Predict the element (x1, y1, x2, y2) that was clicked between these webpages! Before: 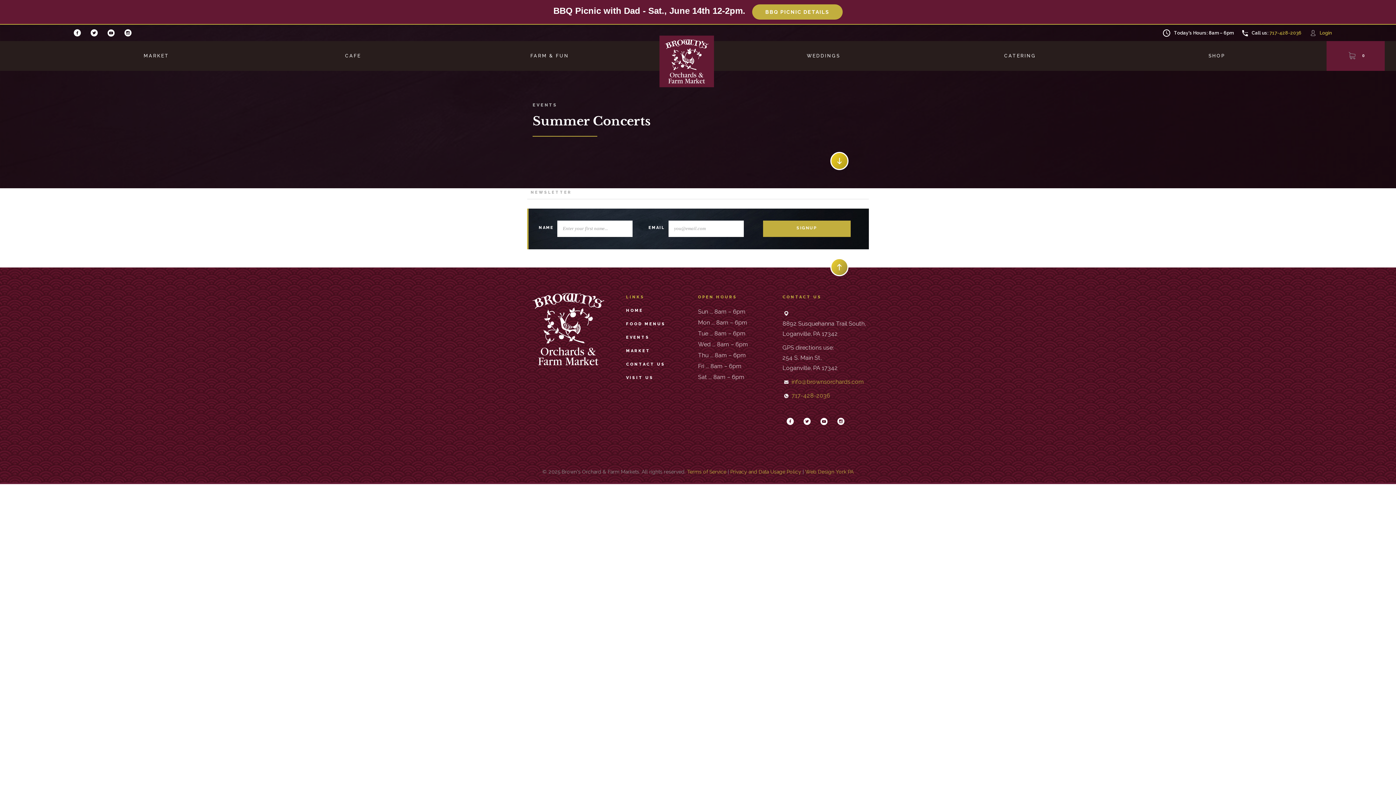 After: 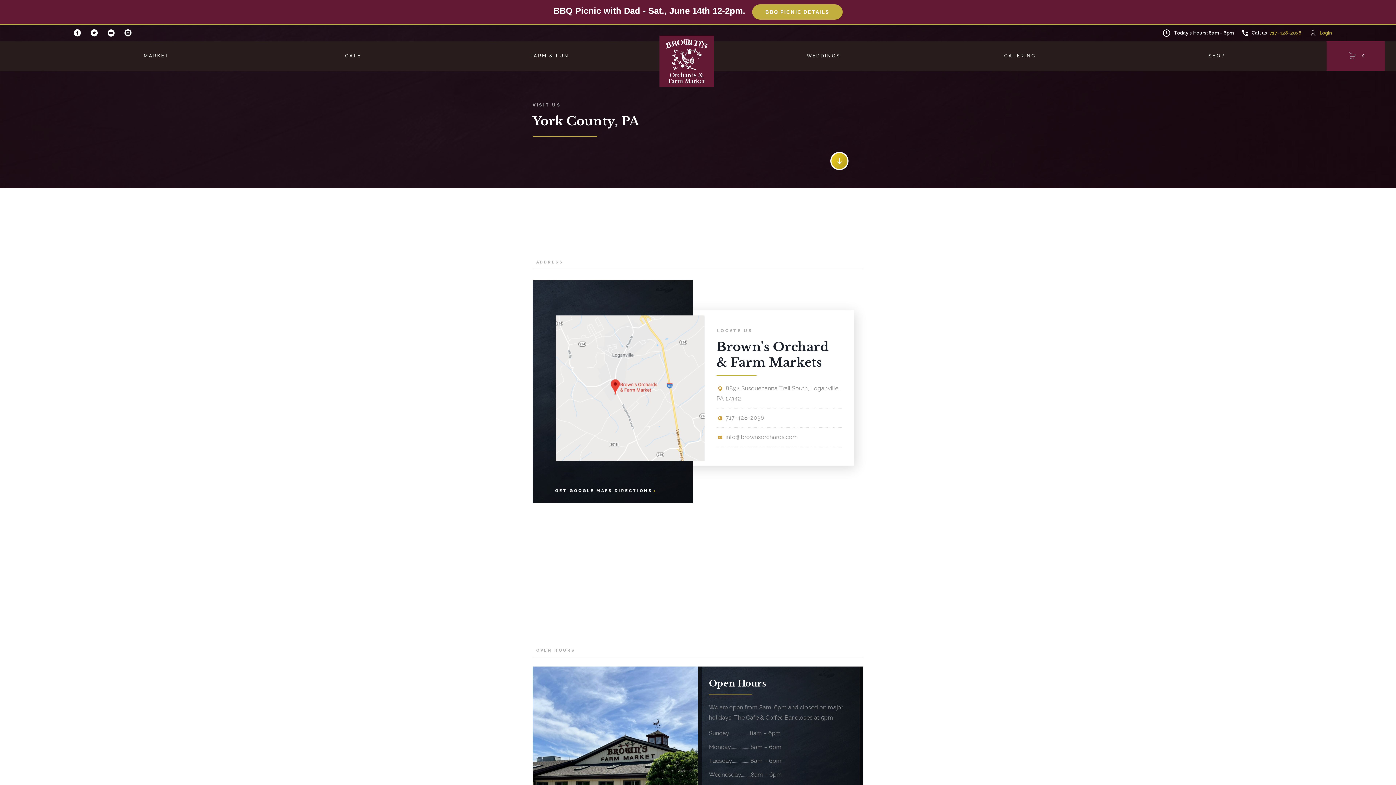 Action: bbox: (626, 374, 653, 381) label: VISIT US